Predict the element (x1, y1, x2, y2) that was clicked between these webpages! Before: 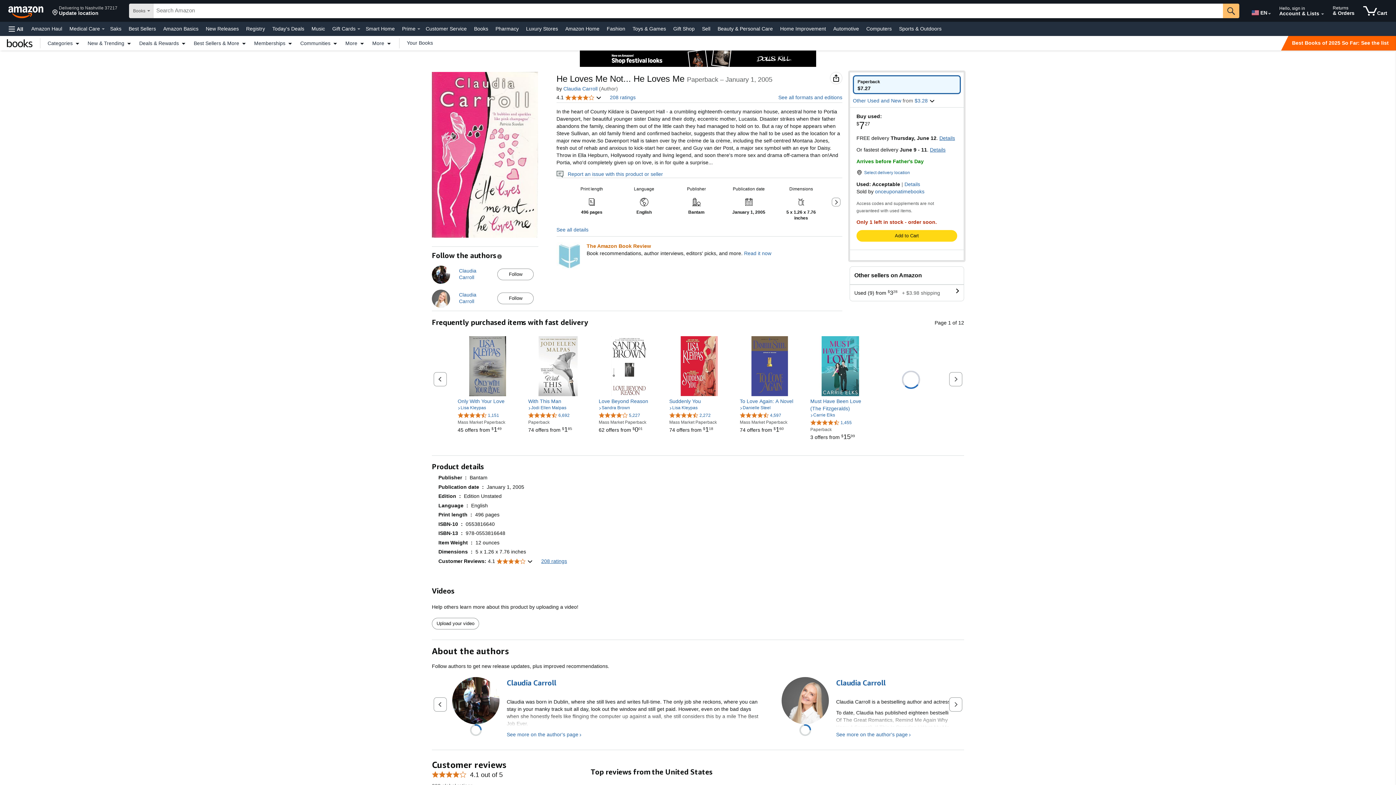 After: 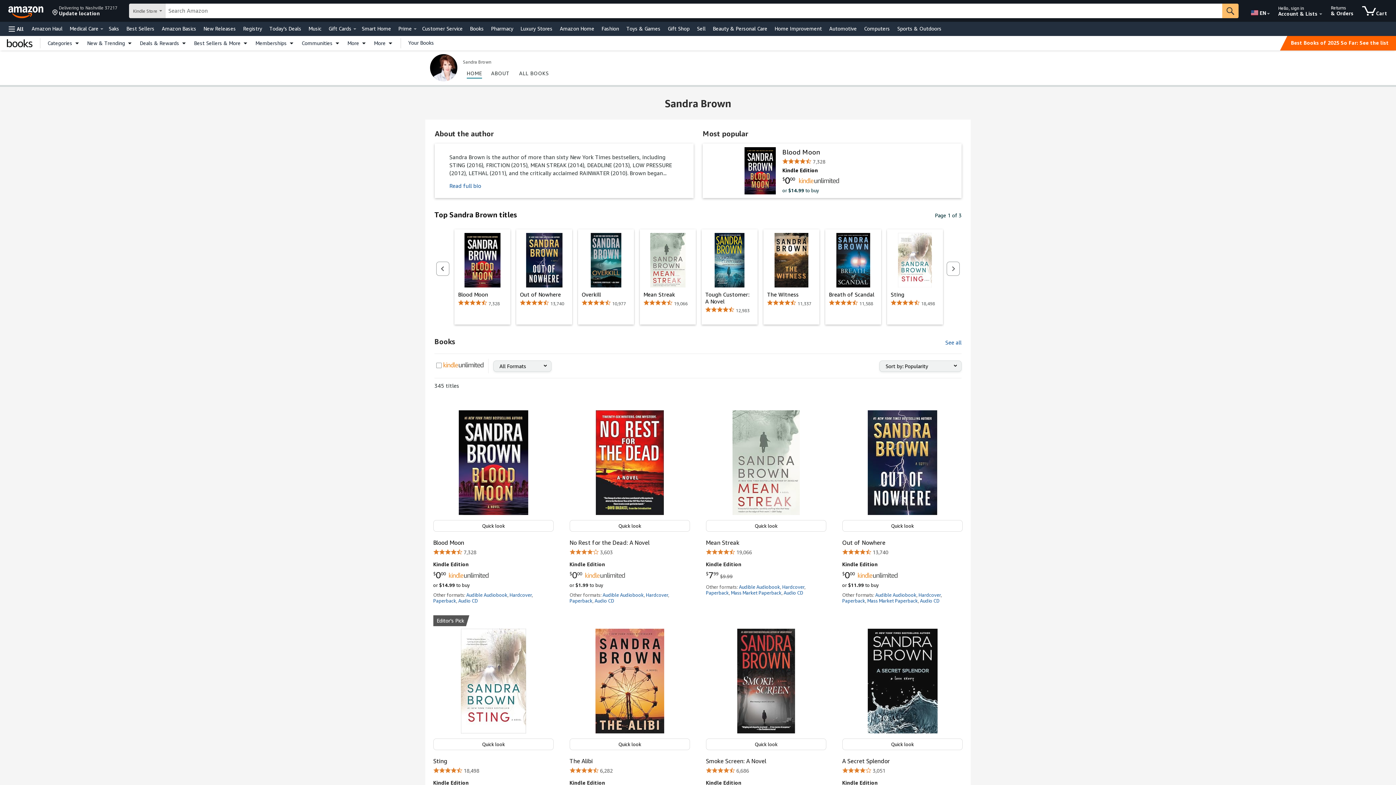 Action: bbox: (598, 405, 630, 411) label: Sandra Brown